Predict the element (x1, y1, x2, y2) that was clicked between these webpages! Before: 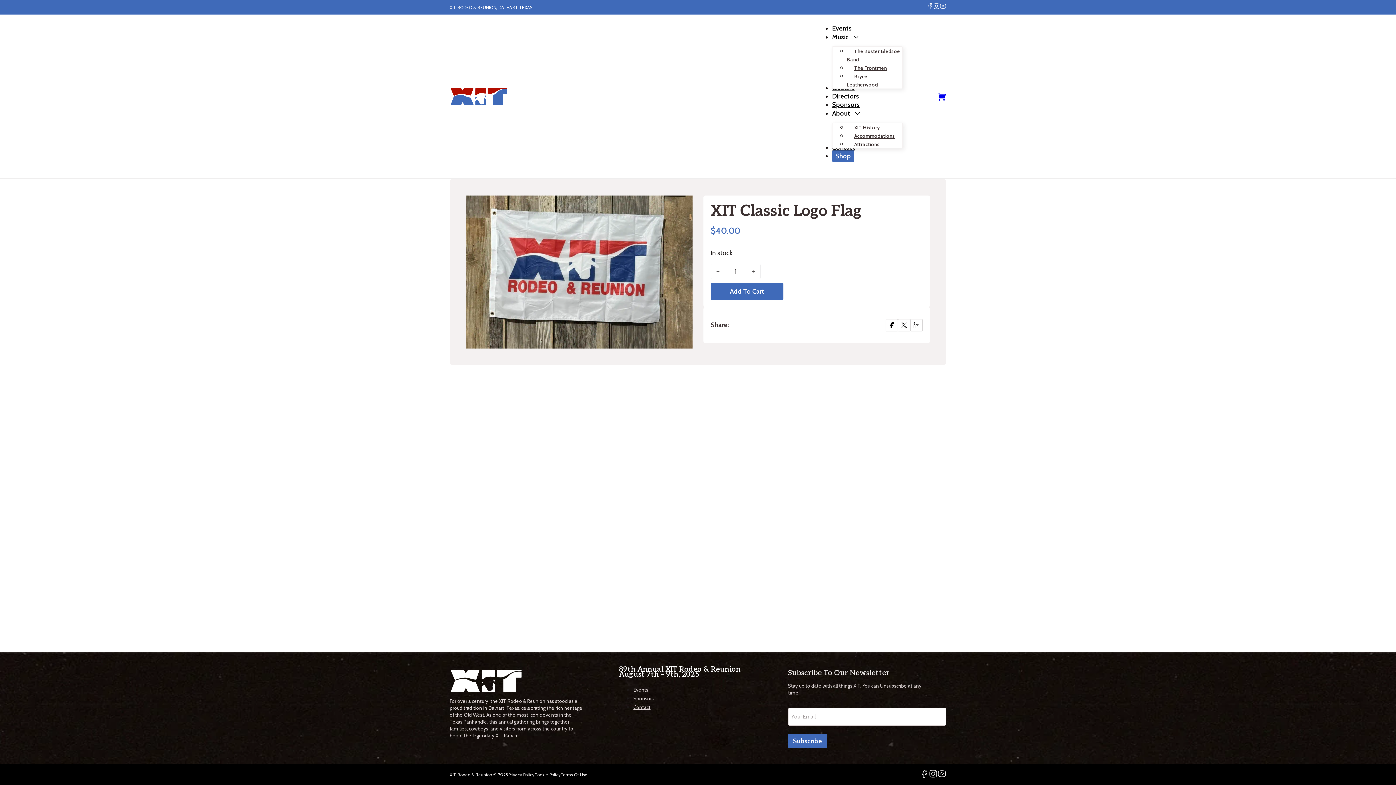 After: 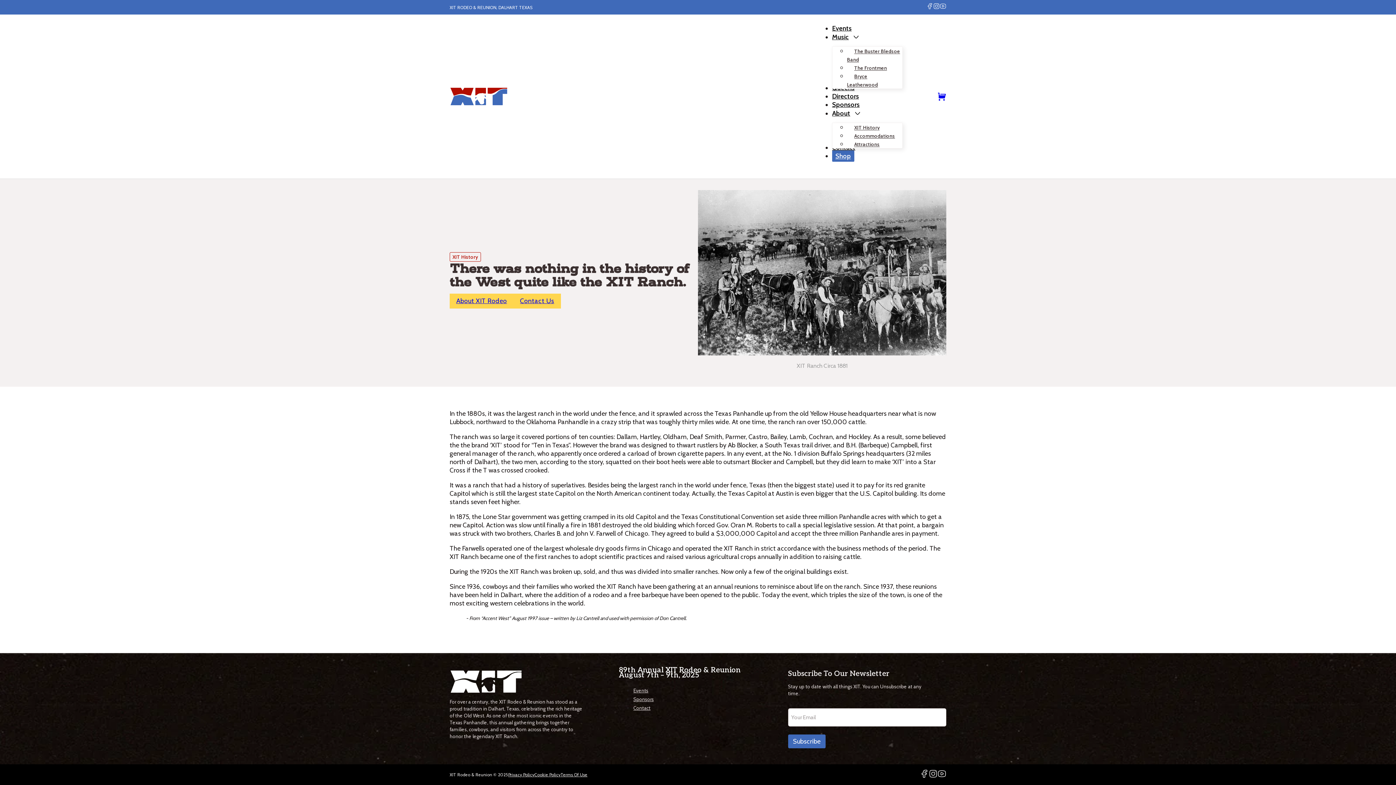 Action: bbox: (847, 119, 887, 135) label: XIT History